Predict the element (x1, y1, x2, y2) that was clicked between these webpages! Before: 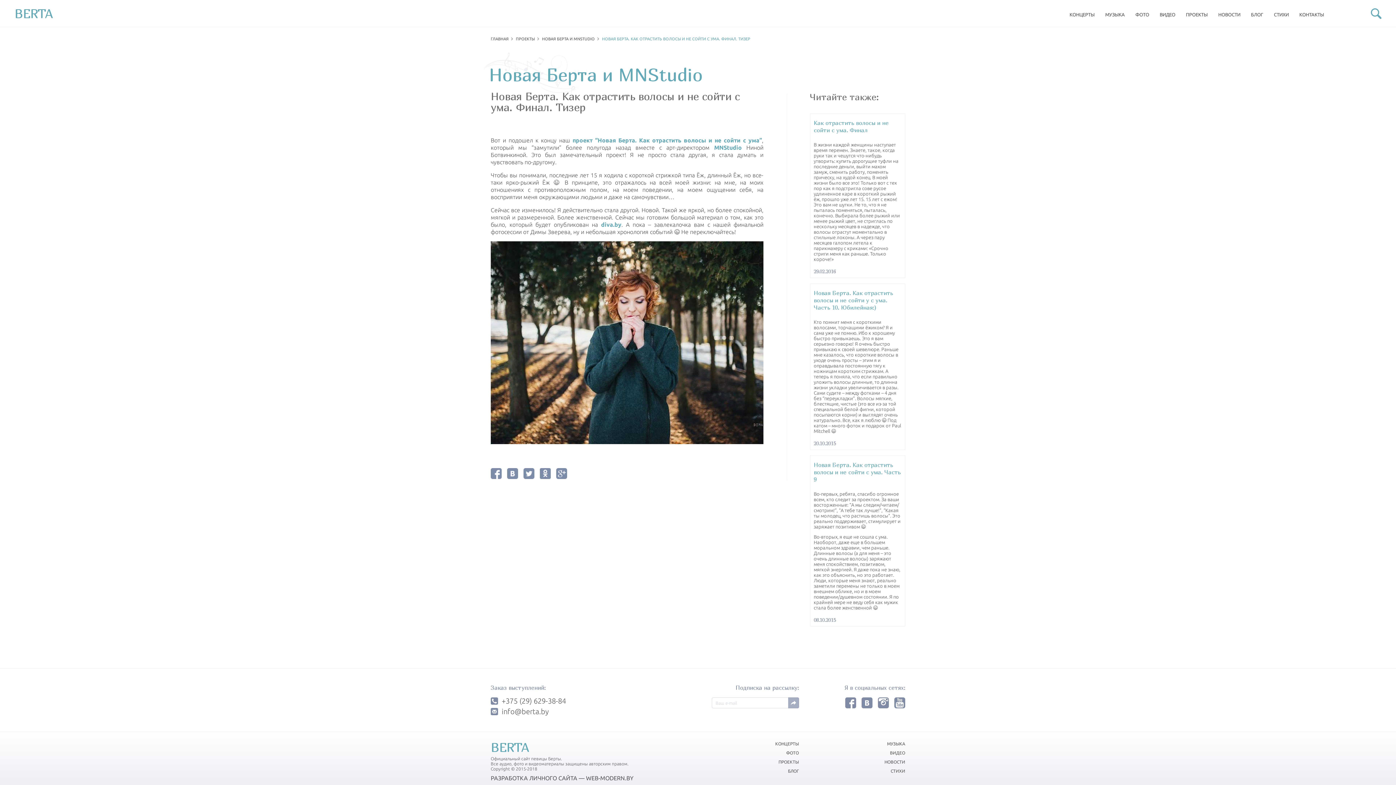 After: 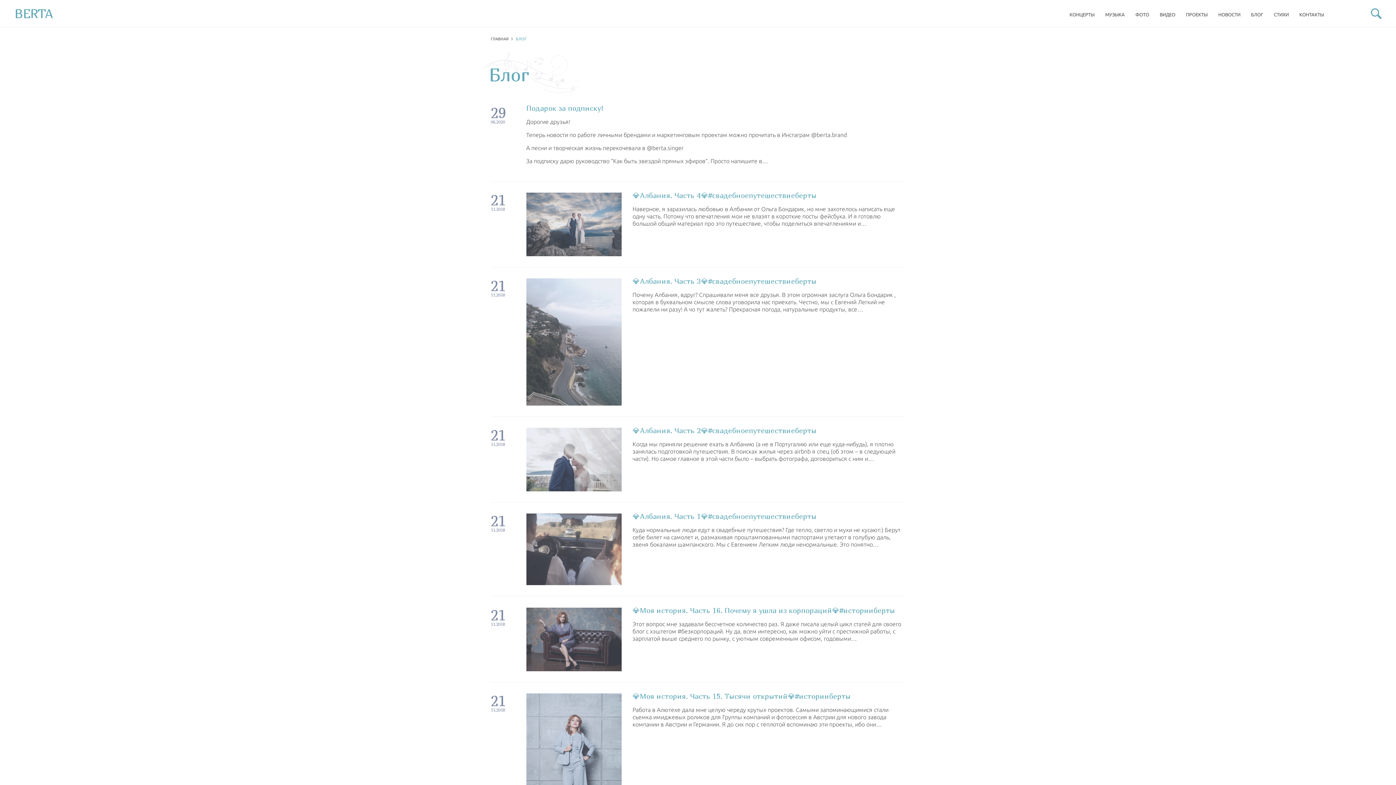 Action: label: БЛОГ bbox: (788, 769, 799, 773)